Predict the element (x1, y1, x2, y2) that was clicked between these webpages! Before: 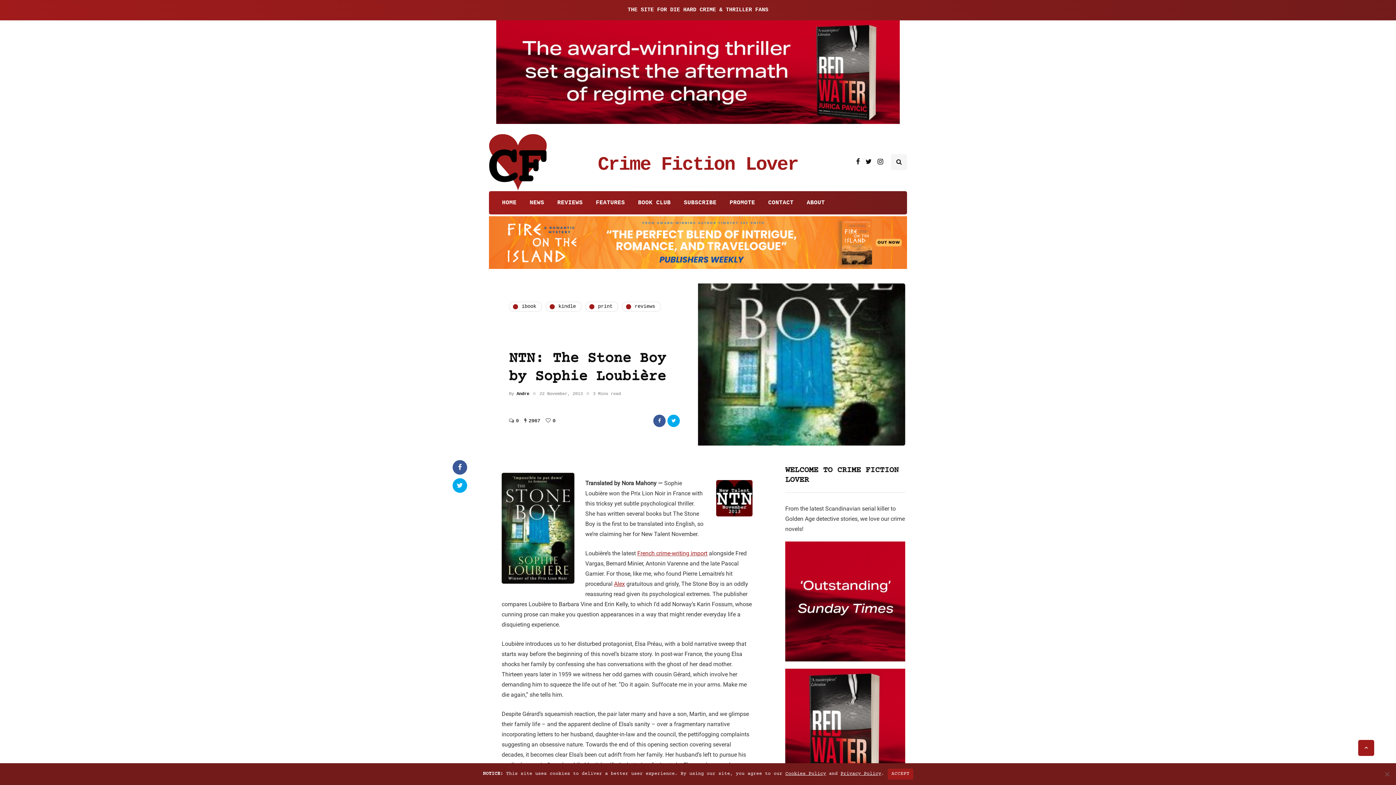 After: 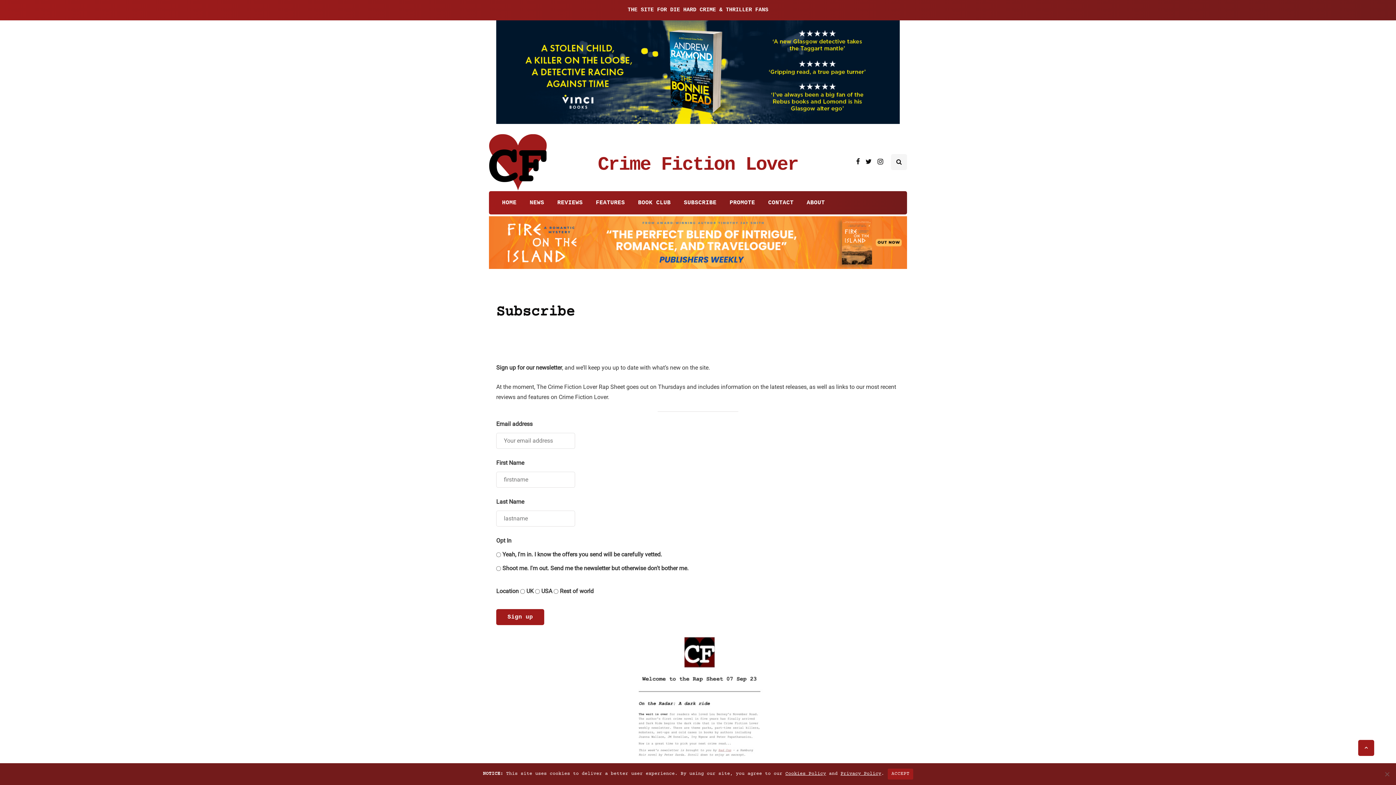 Action: bbox: (677, 194, 723, 210) label: SUBSCRIBE